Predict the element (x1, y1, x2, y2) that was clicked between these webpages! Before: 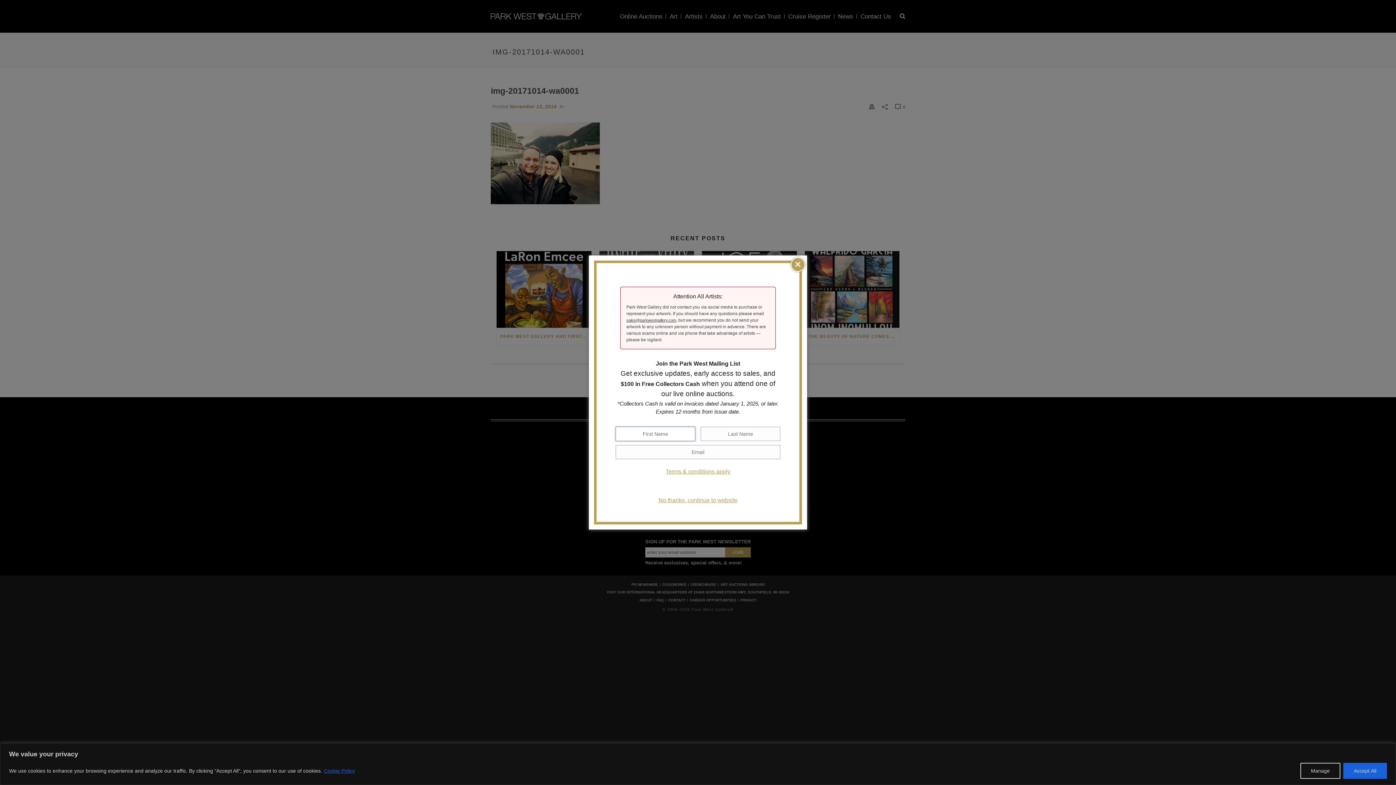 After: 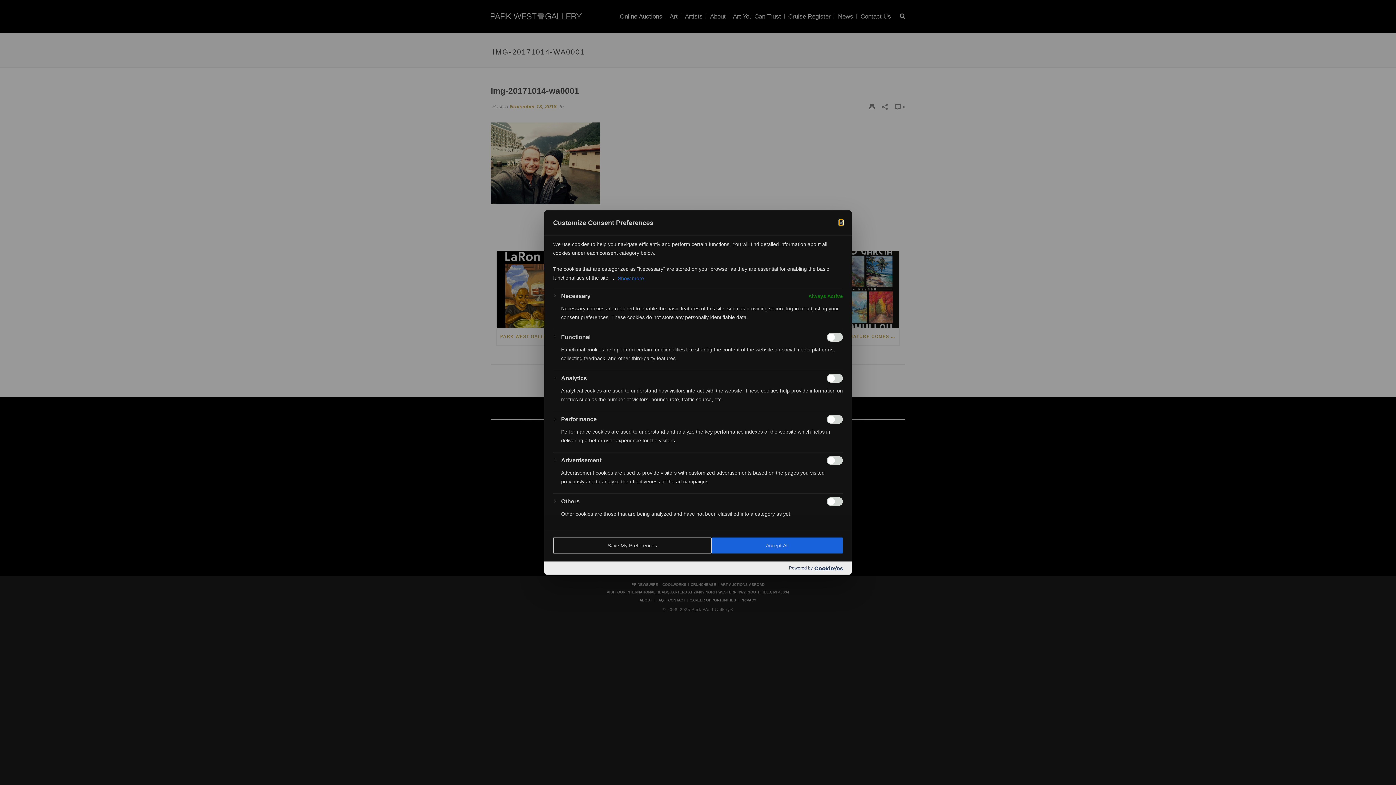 Action: bbox: (1300, 763, 1340, 779) label: Manage